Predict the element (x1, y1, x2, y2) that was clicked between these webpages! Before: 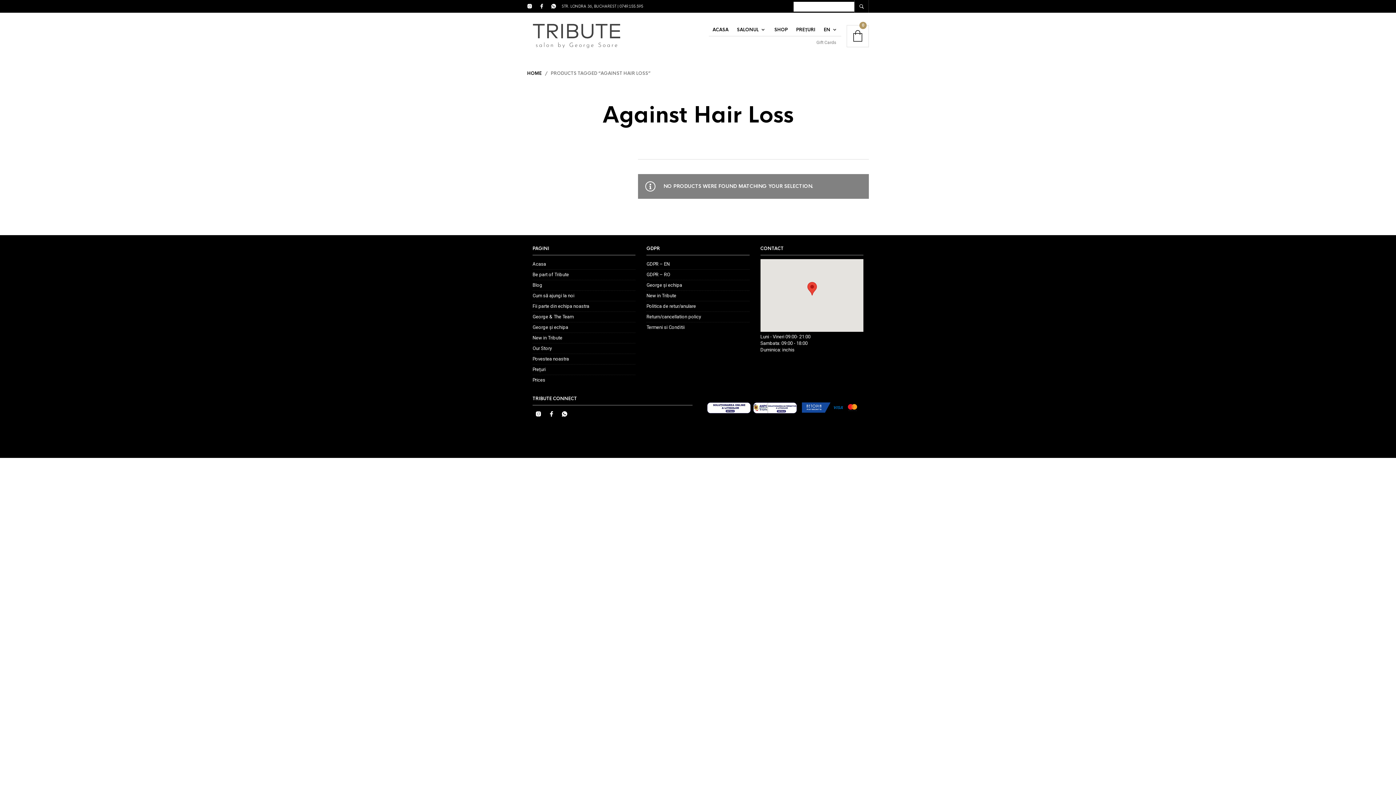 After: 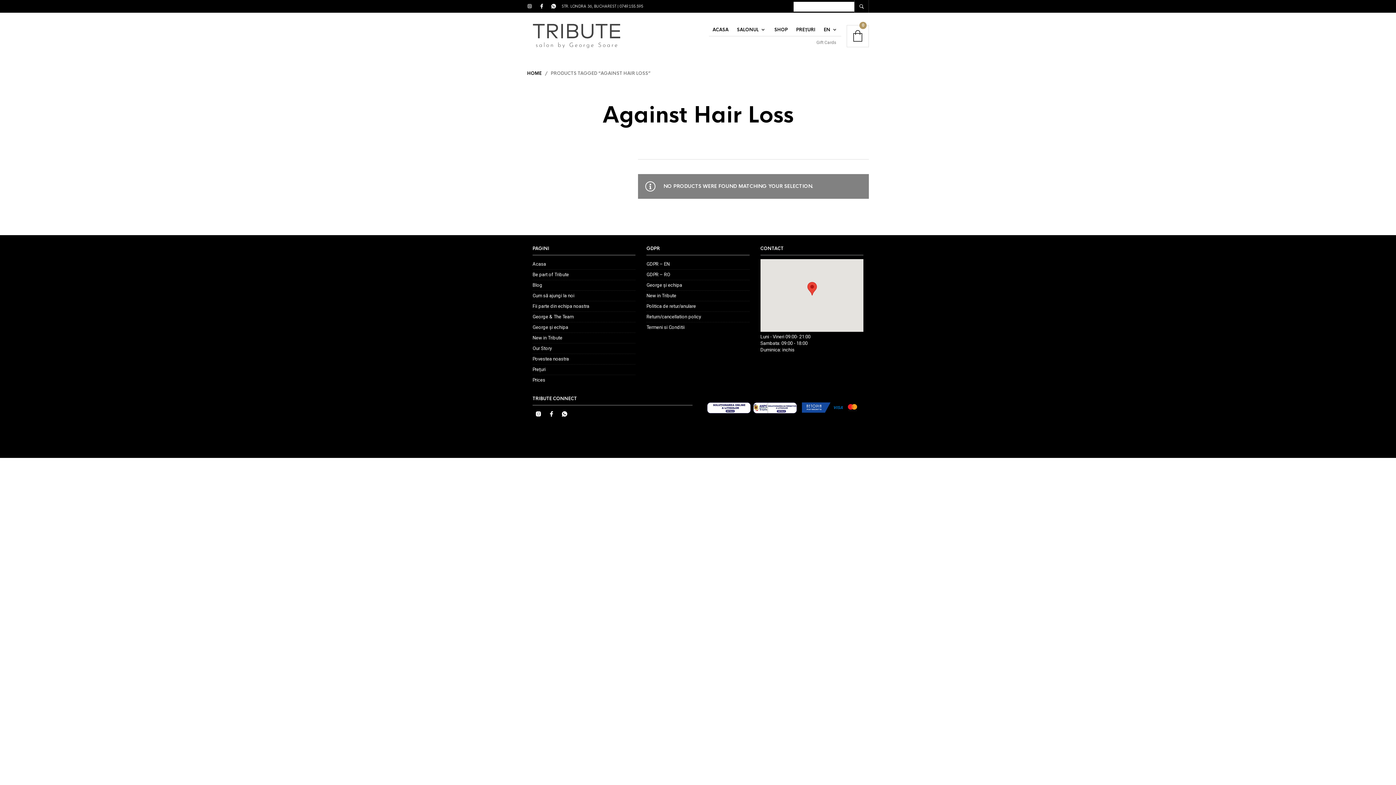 Action: bbox: (527, 3, 532, 10)